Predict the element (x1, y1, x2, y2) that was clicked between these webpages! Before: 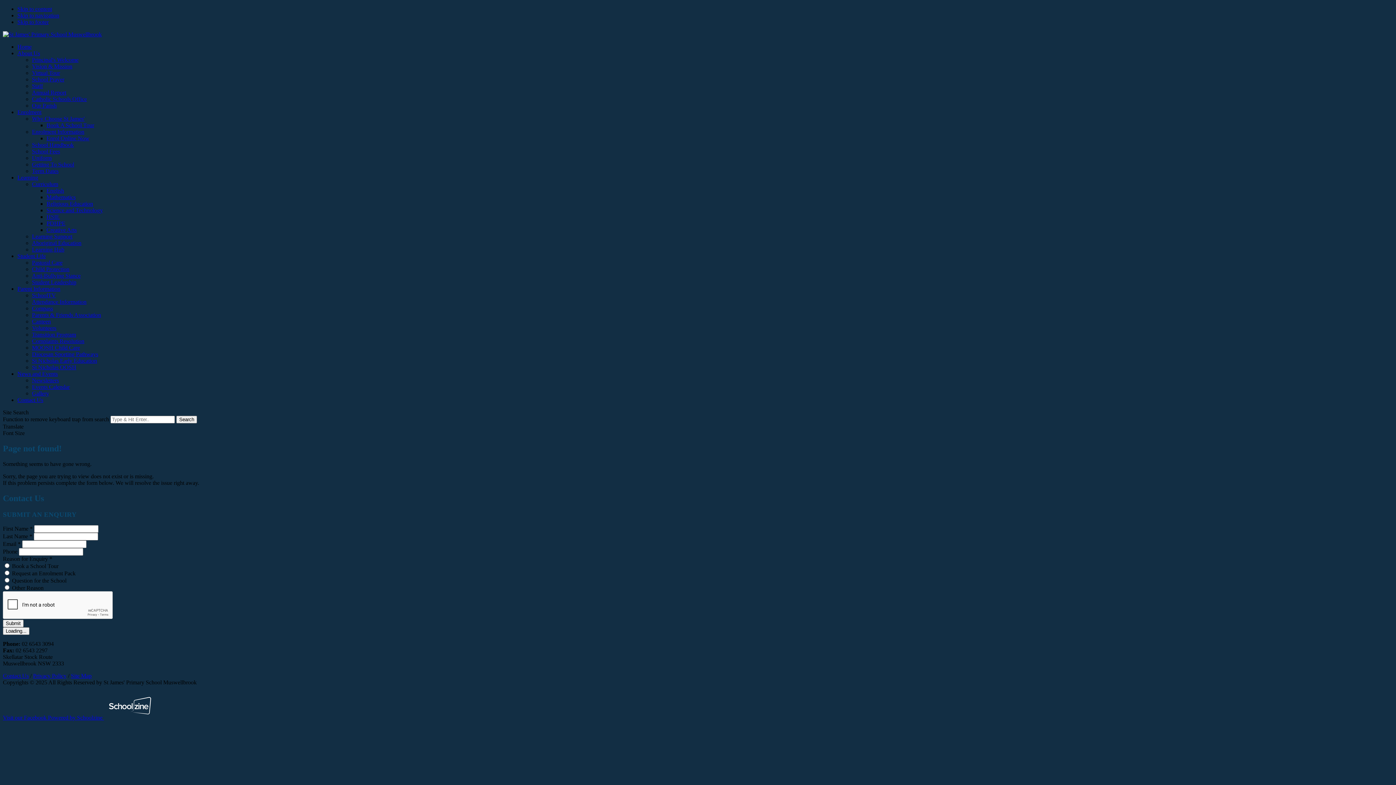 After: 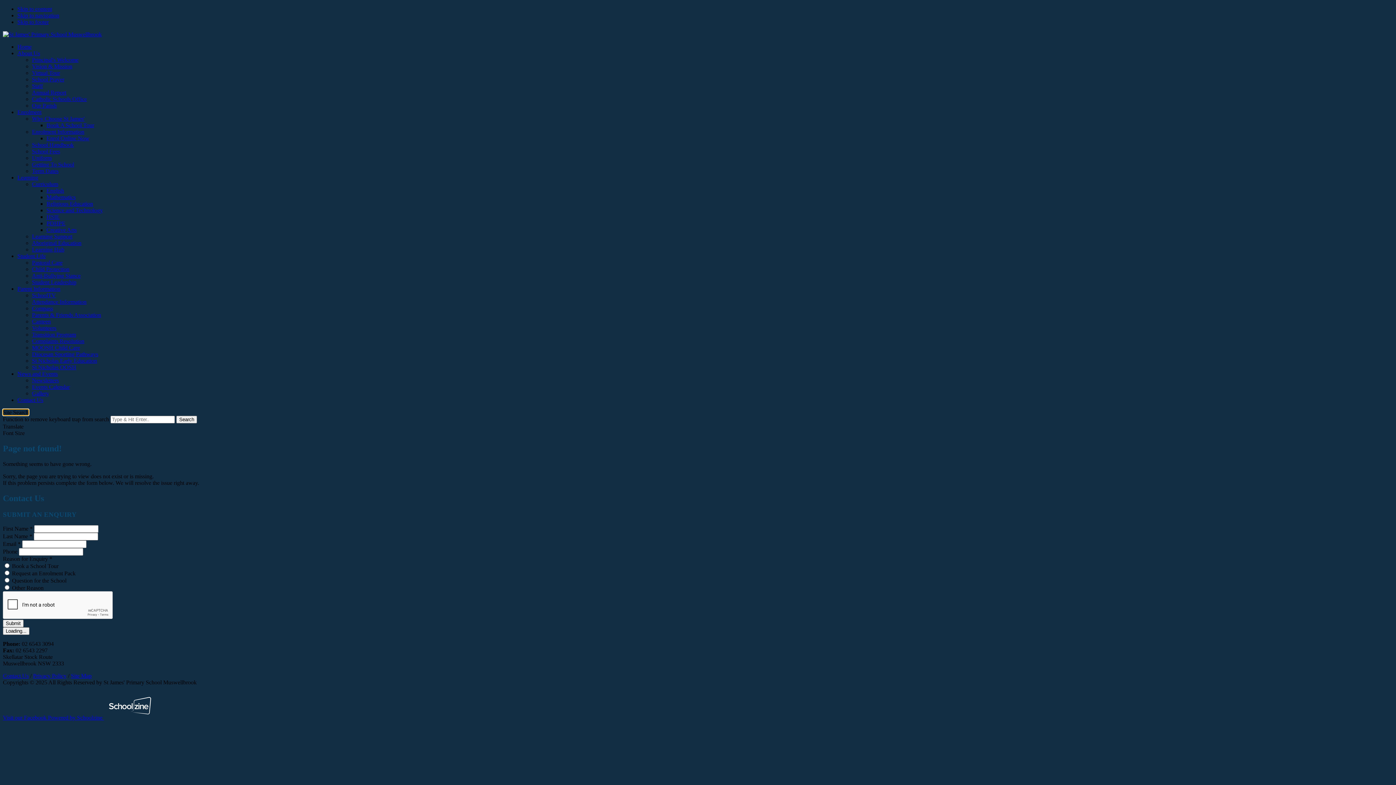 Action: bbox: (2, 409, 28, 415) label: Site Search